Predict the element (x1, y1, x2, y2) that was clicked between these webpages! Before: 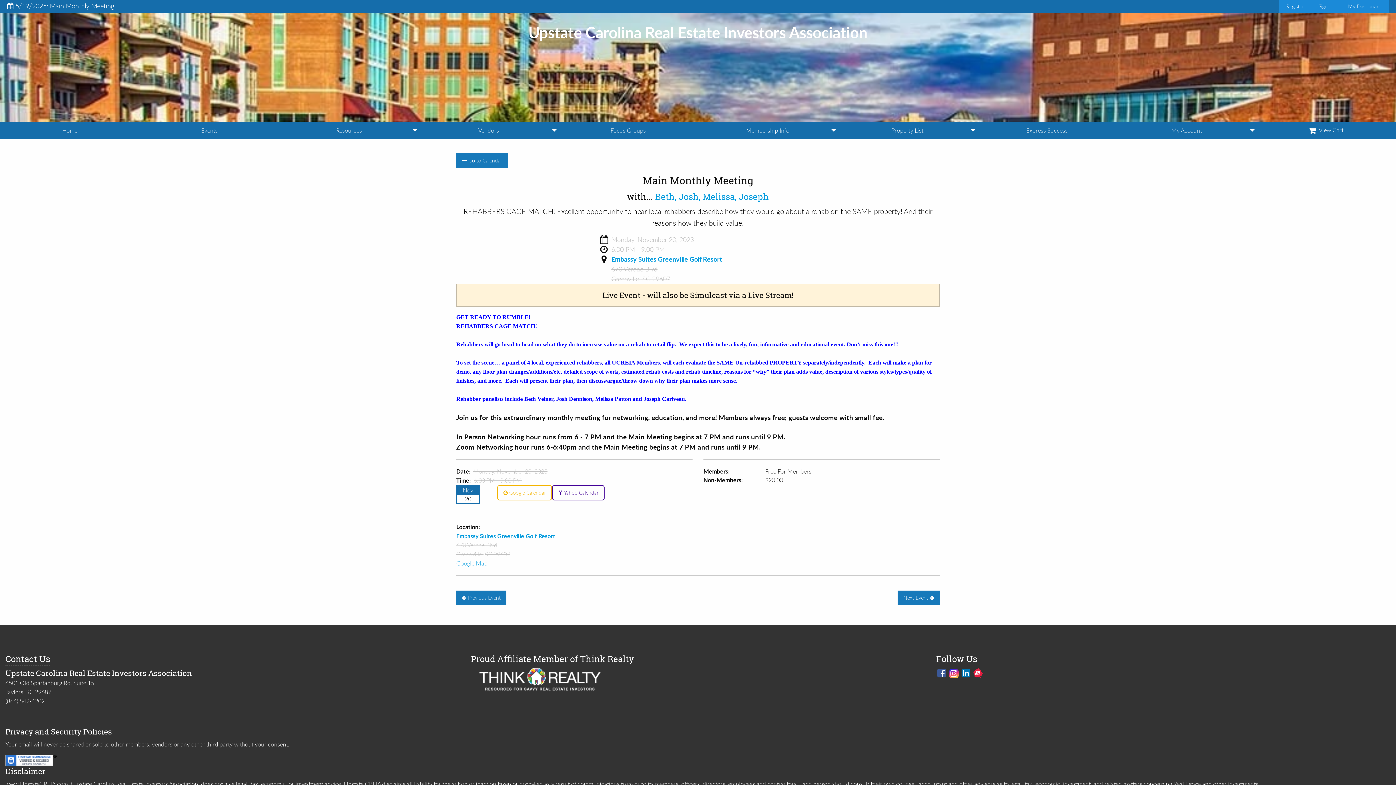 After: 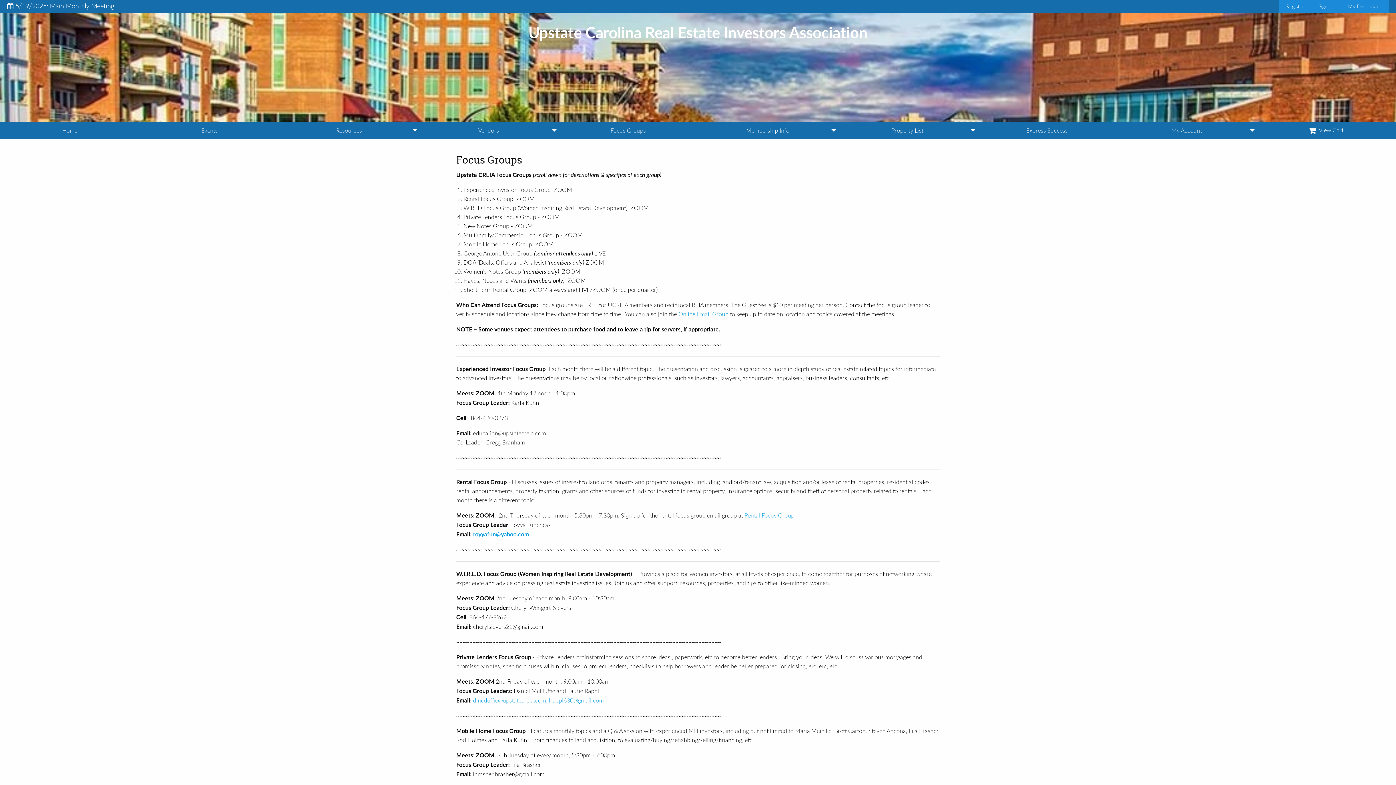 Action: label: Focus Groups bbox: (558, 122, 698, 138)